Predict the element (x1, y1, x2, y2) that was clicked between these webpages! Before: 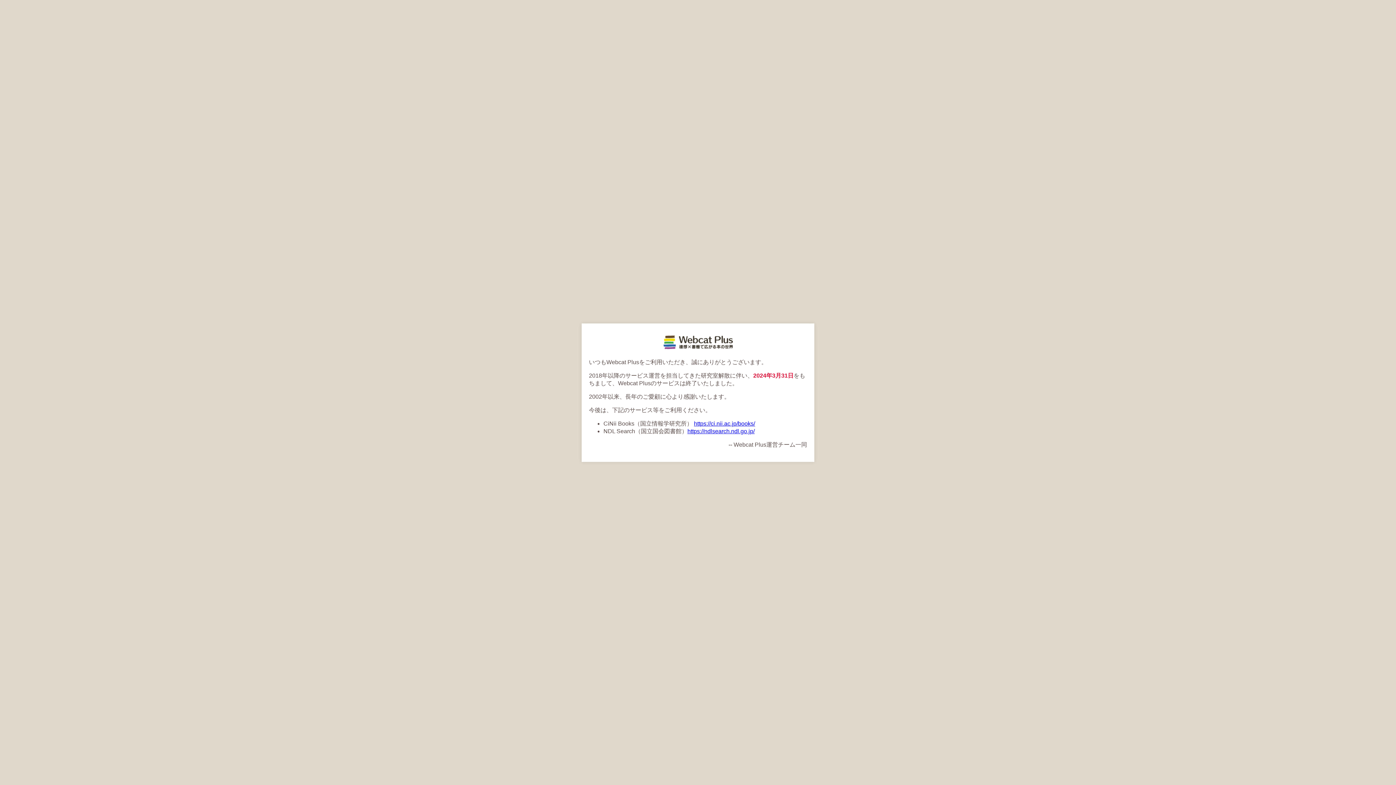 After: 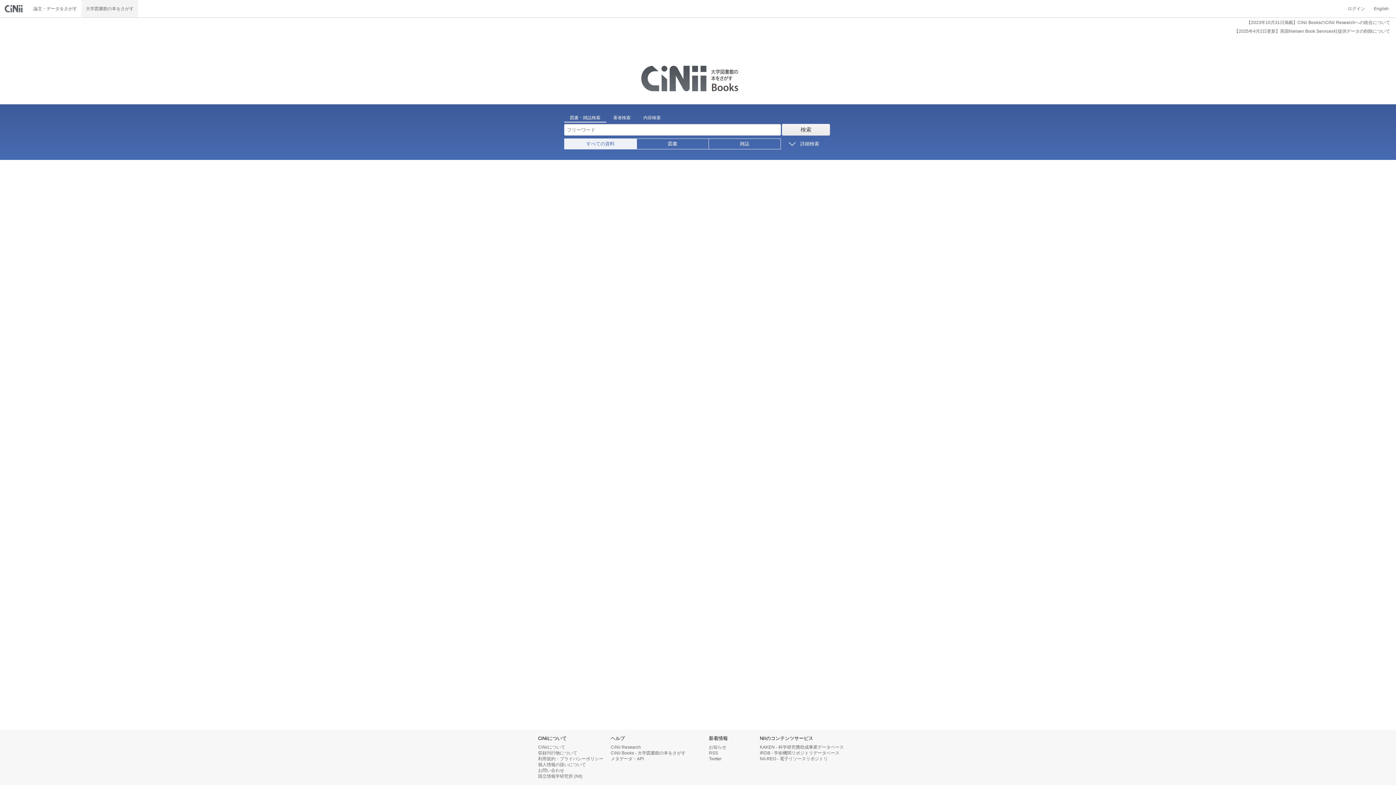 Action: bbox: (694, 420, 755, 426) label: https://ci.nii.ac.jp/books/